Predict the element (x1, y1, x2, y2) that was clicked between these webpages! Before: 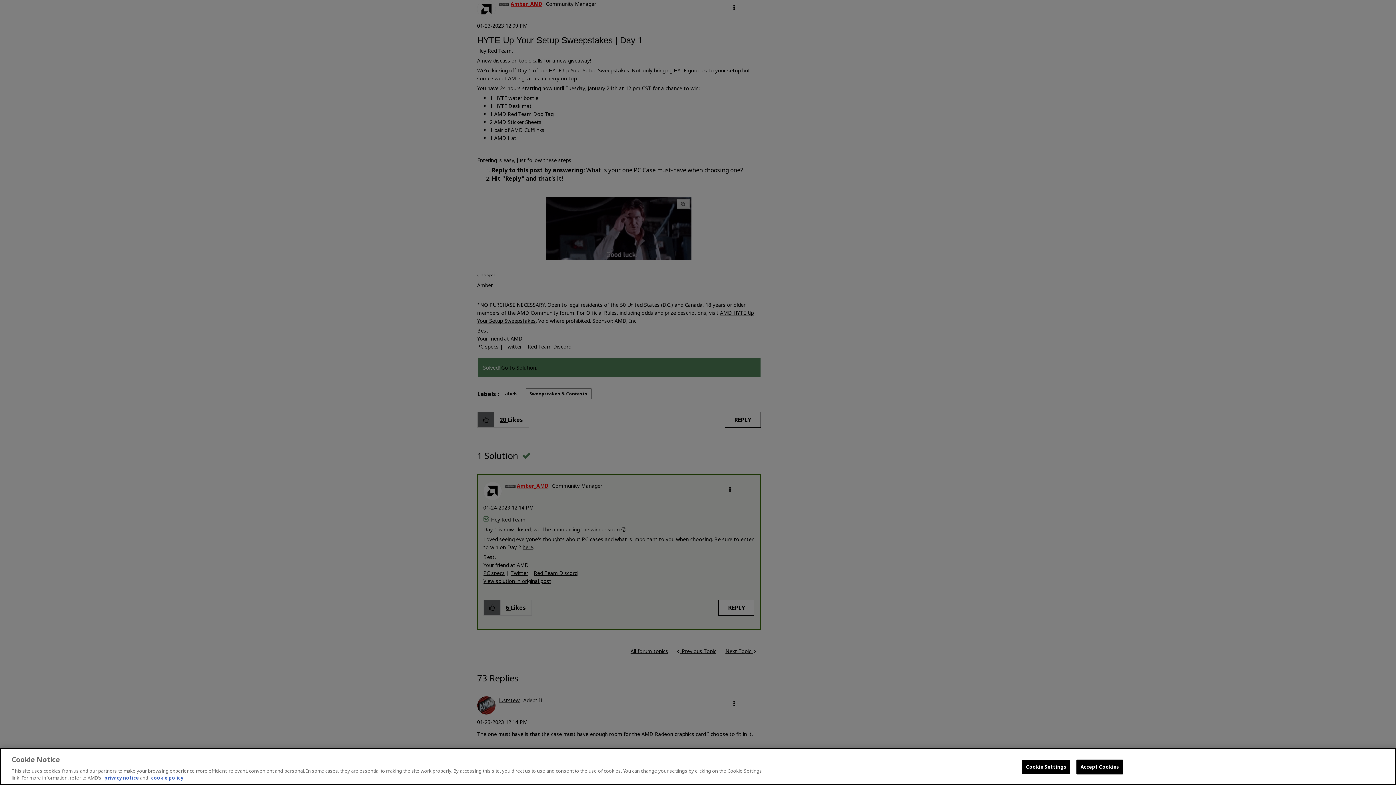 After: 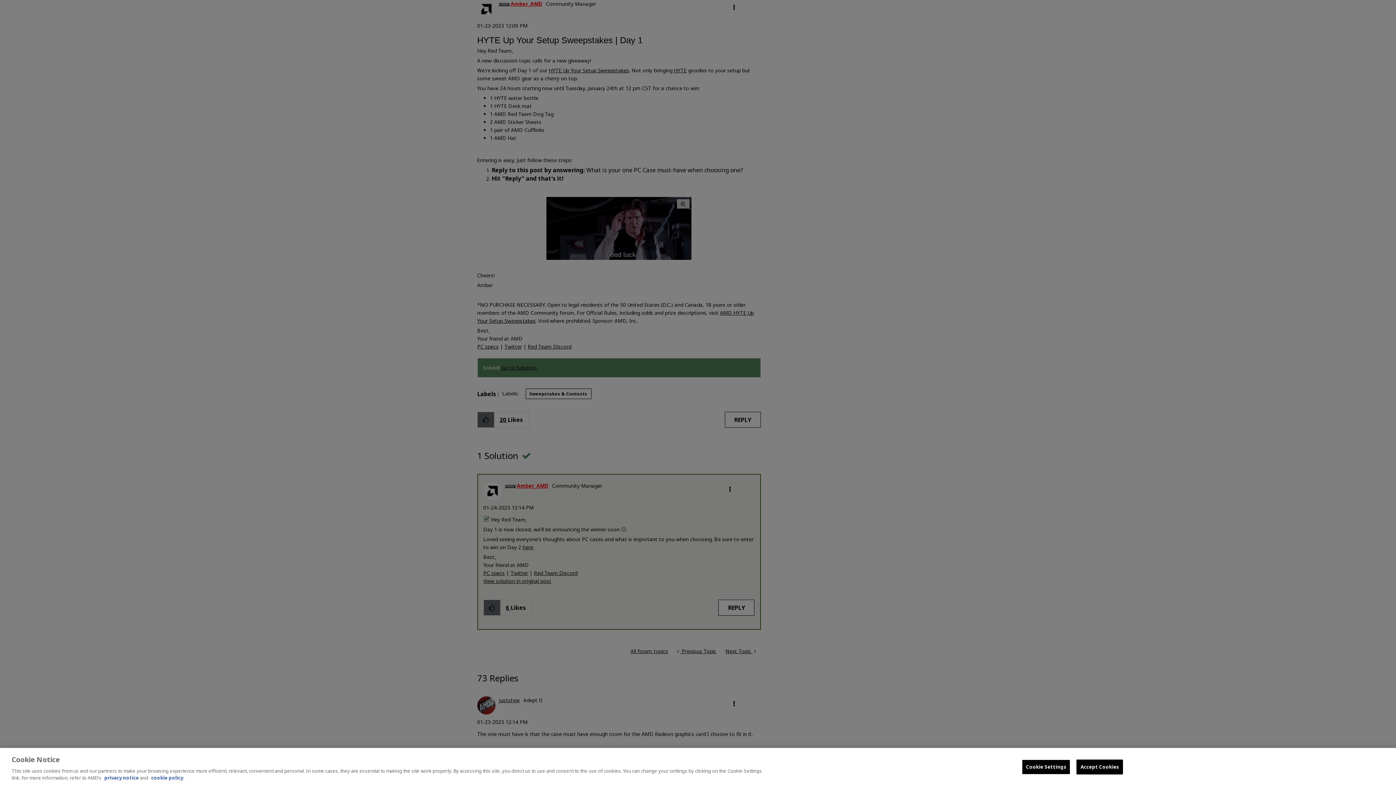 Action: bbox: (104, 777, 138, 784) label: privacy notice